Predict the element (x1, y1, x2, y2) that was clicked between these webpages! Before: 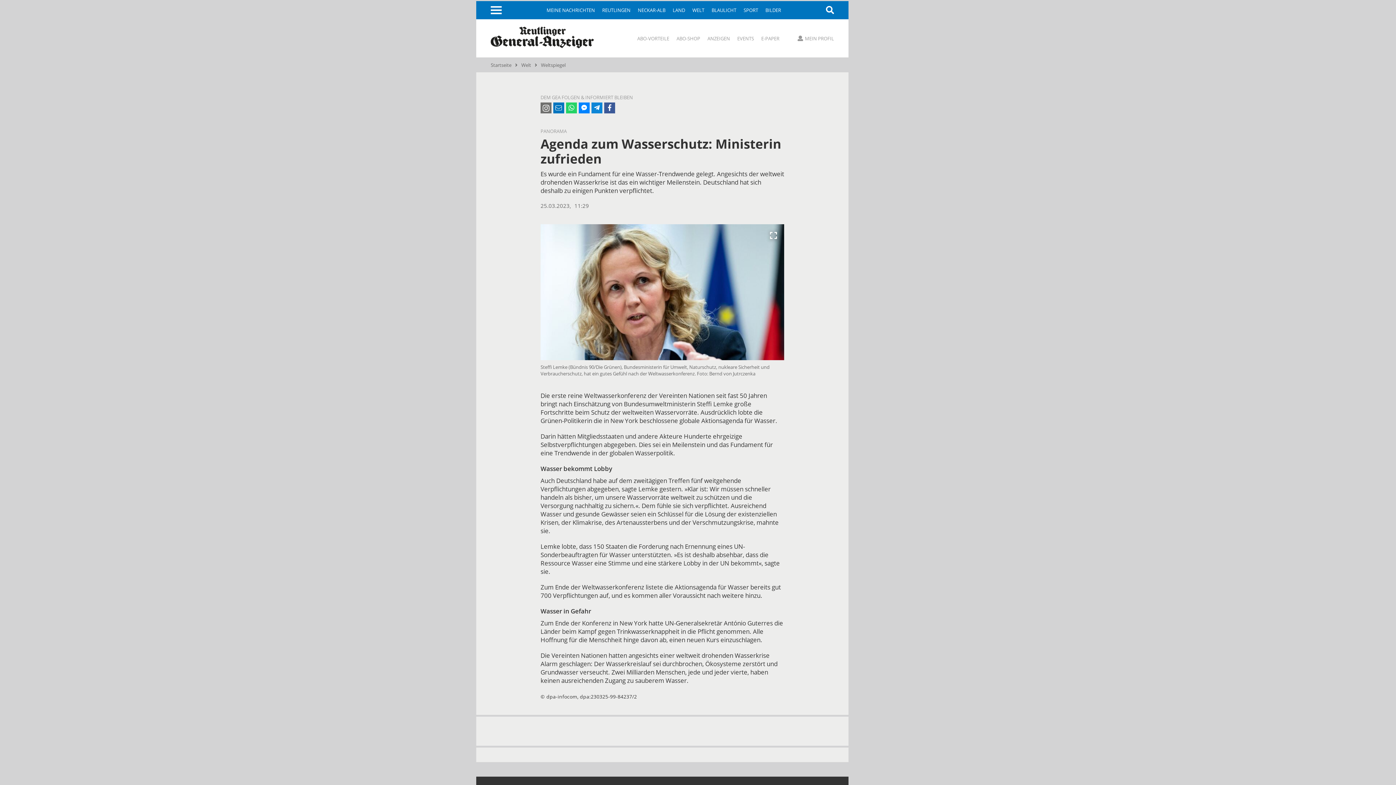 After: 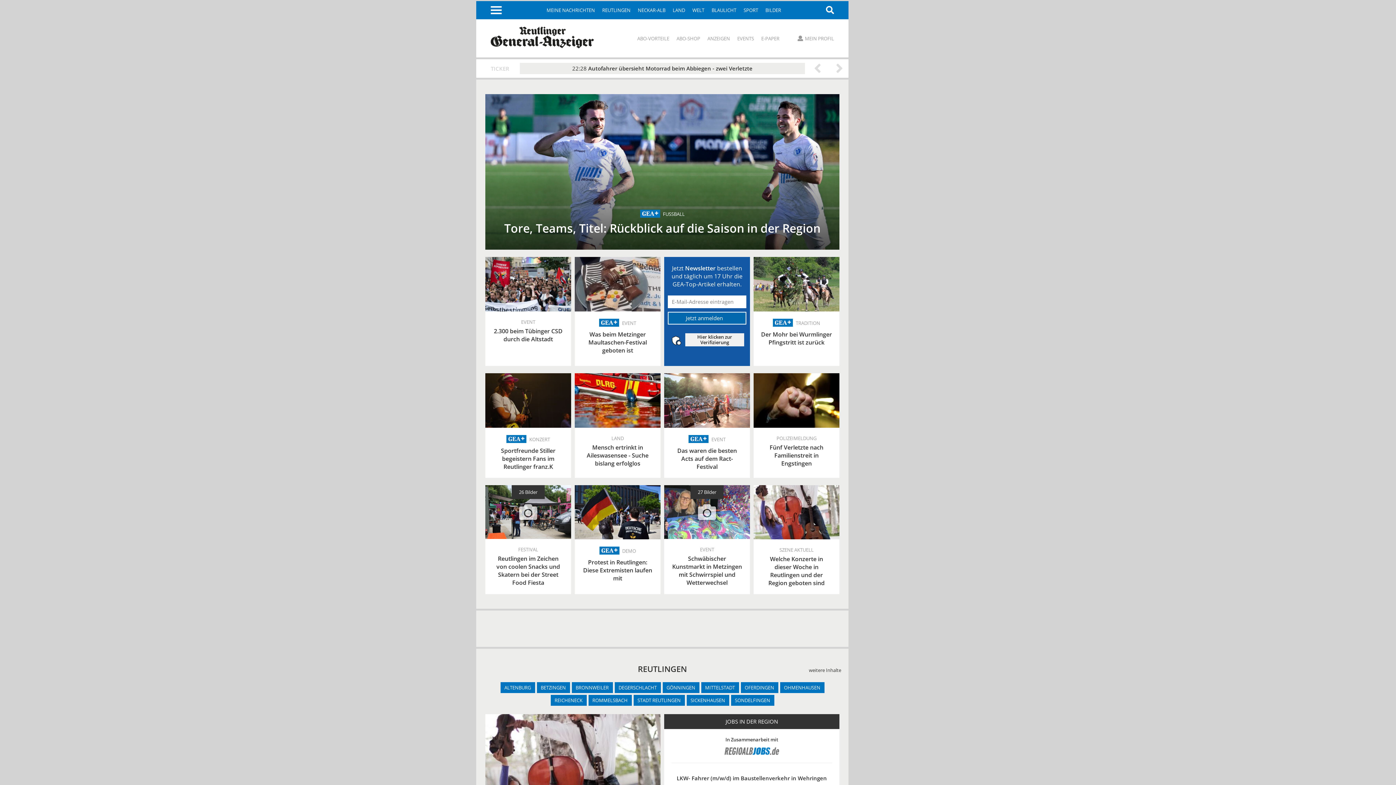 Action: bbox: (490, 61, 511, 68) label: Startseite